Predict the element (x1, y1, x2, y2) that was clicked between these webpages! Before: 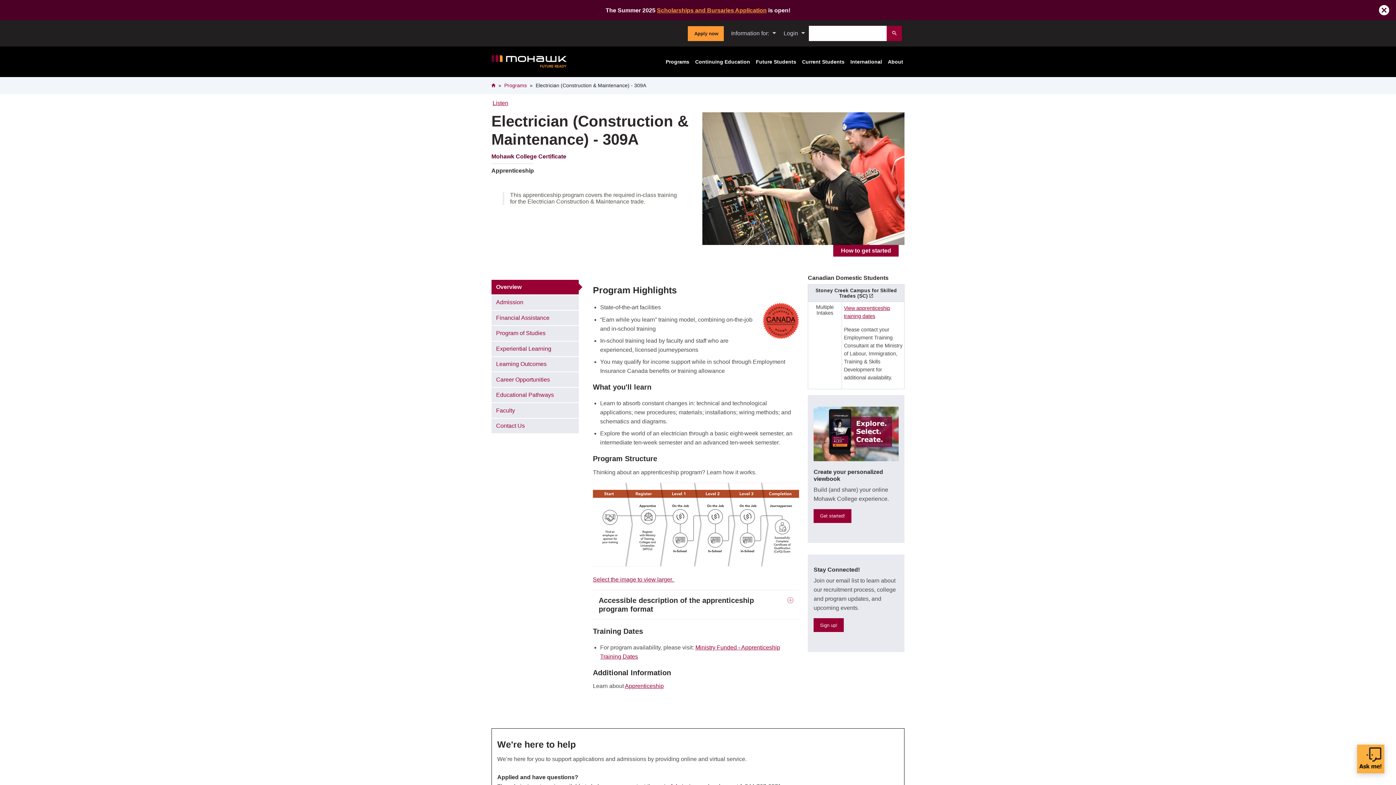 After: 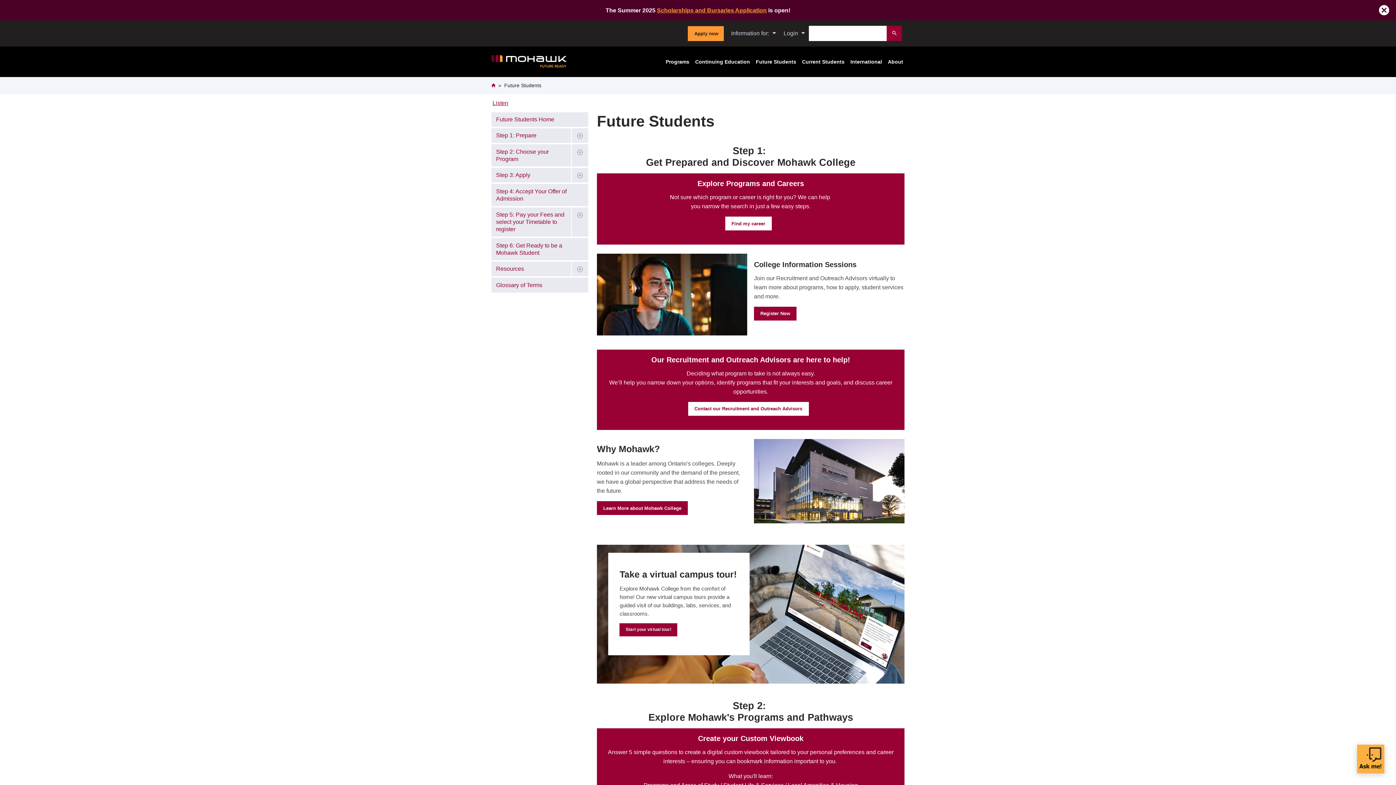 Action: bbox: (756, 53, 796, 70) label: Future Students